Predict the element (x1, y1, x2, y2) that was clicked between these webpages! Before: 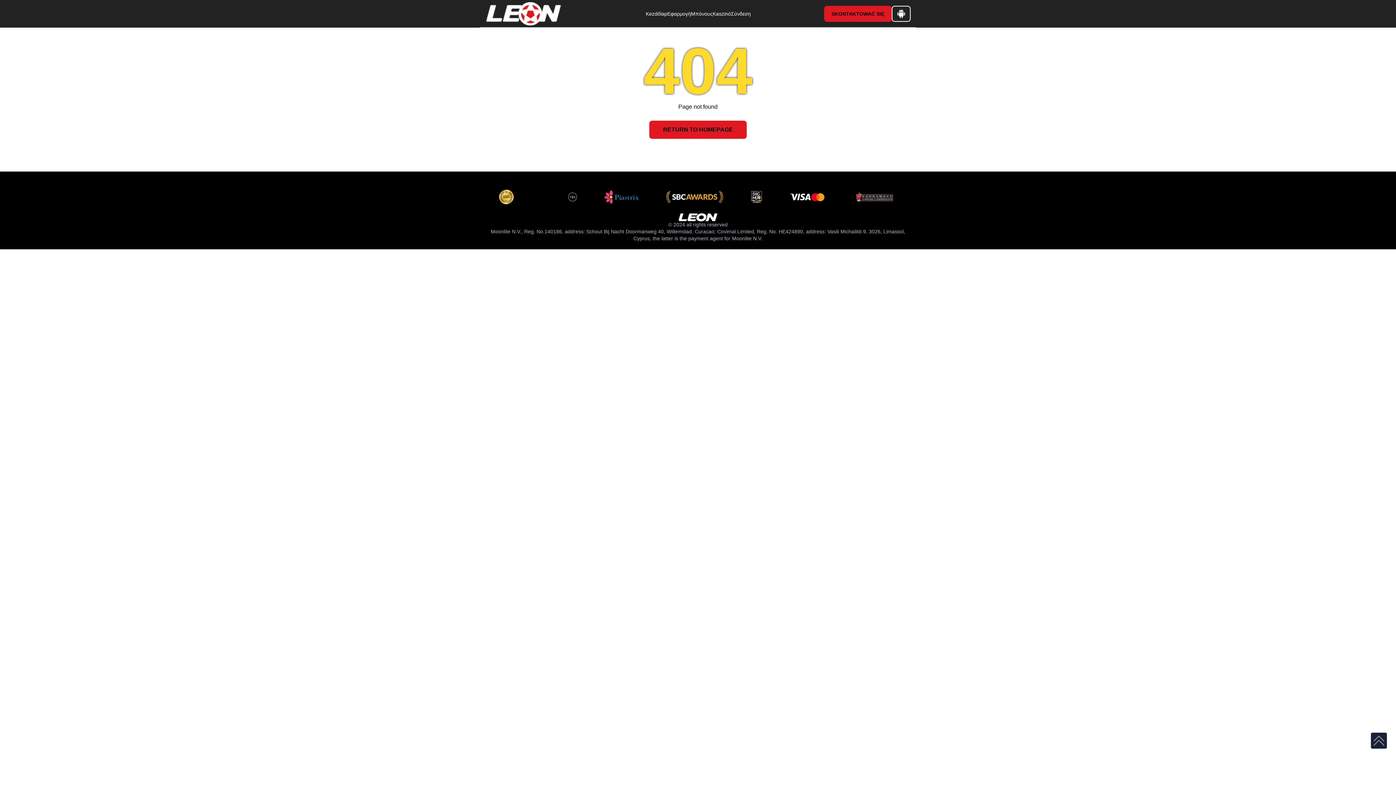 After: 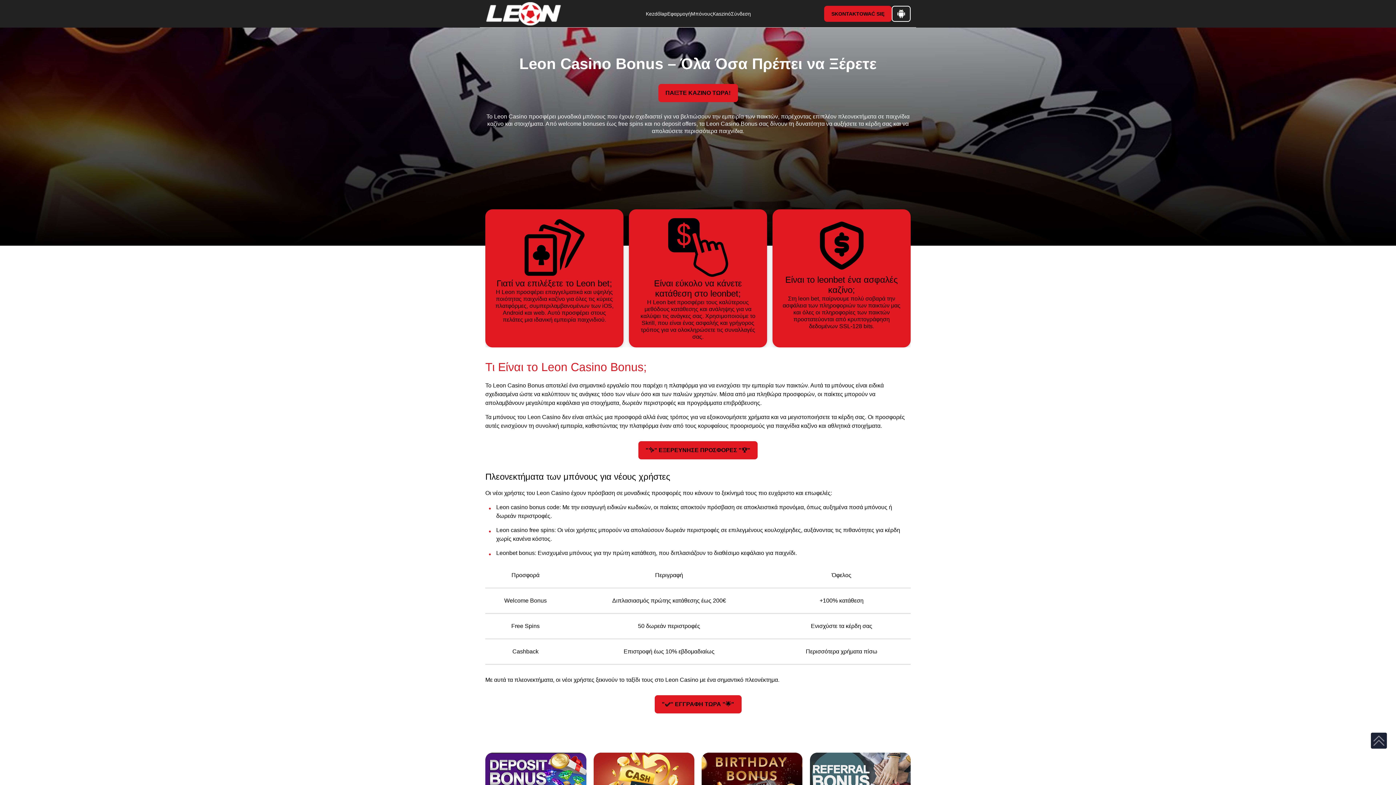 Action: bbox: (691, 10, 712, 16) label: Μπόνους